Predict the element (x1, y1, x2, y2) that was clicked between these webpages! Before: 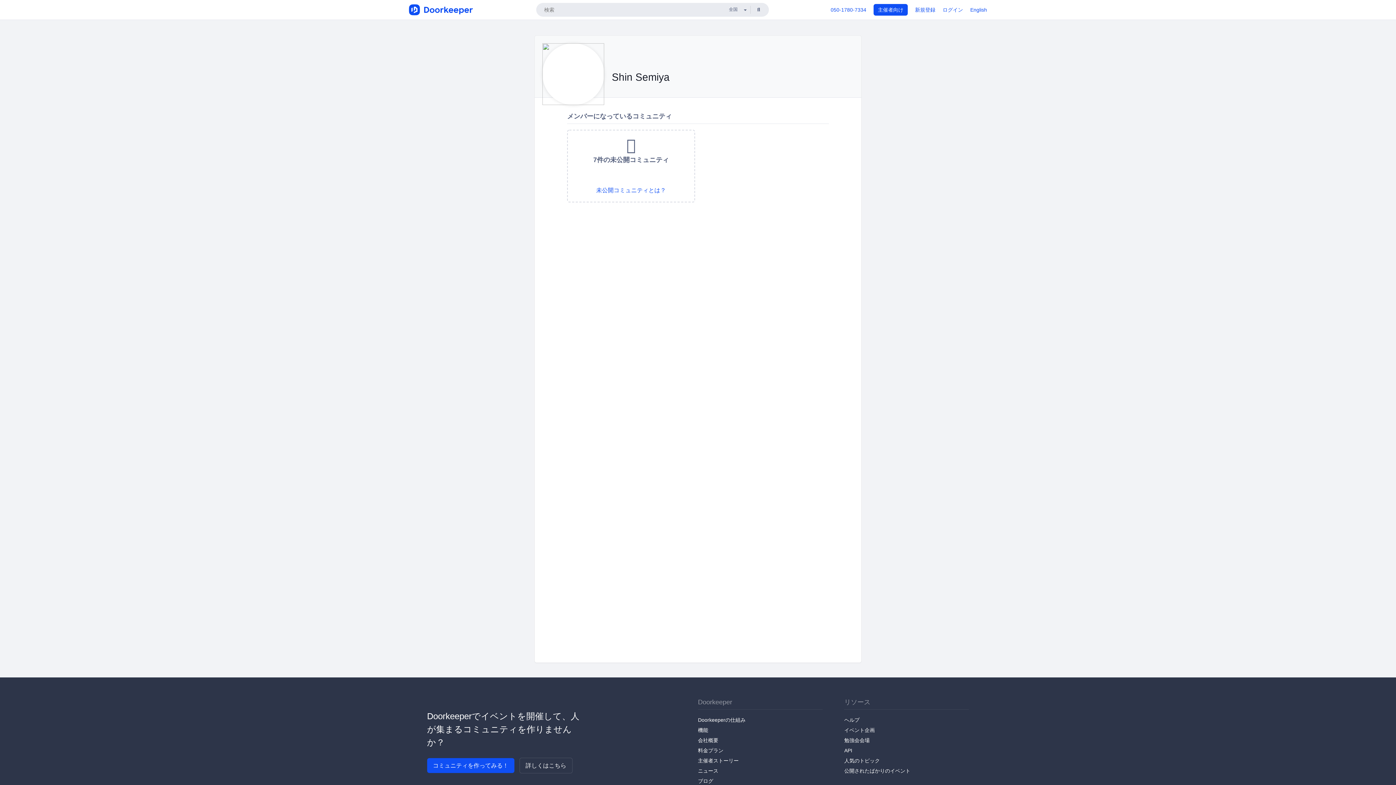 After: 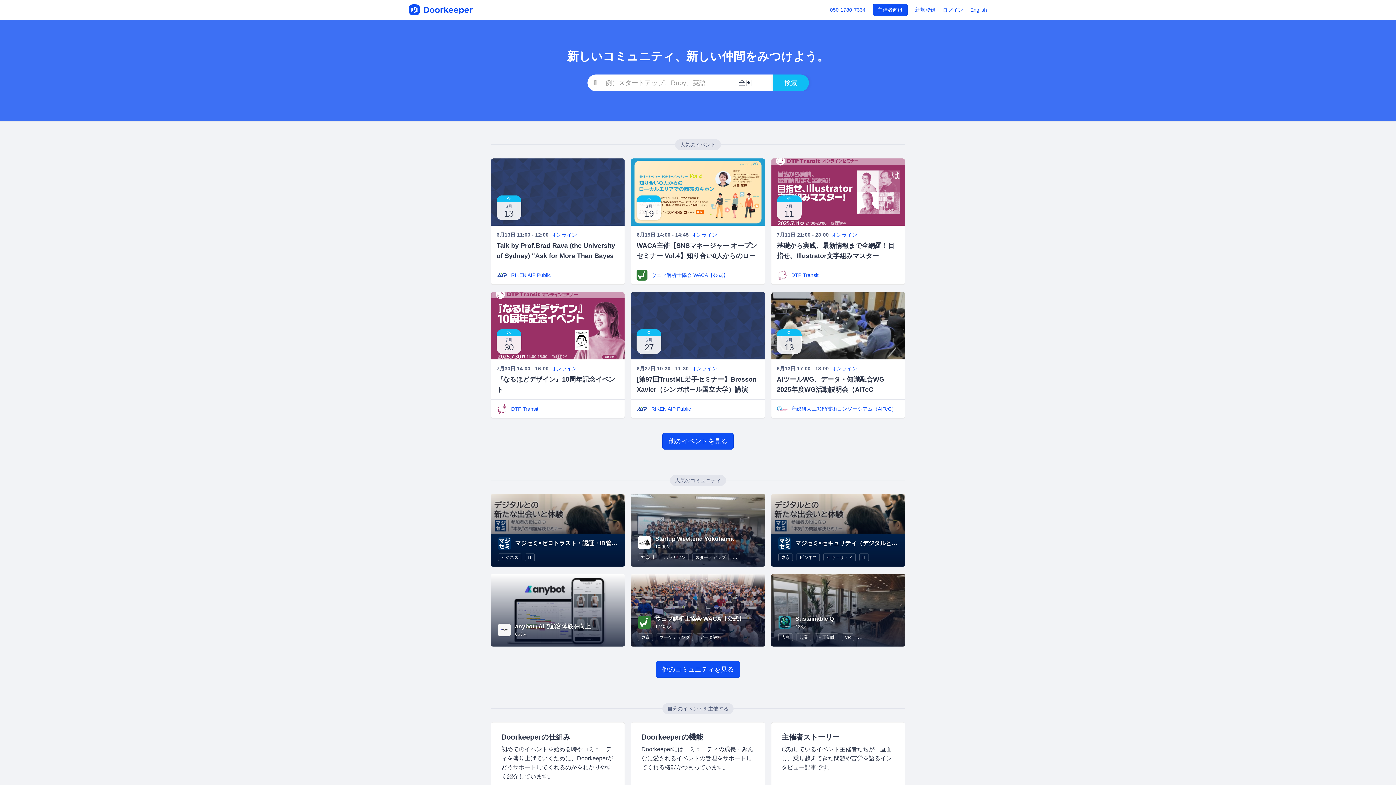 Action: bbox: (409, 4, 474, 15)